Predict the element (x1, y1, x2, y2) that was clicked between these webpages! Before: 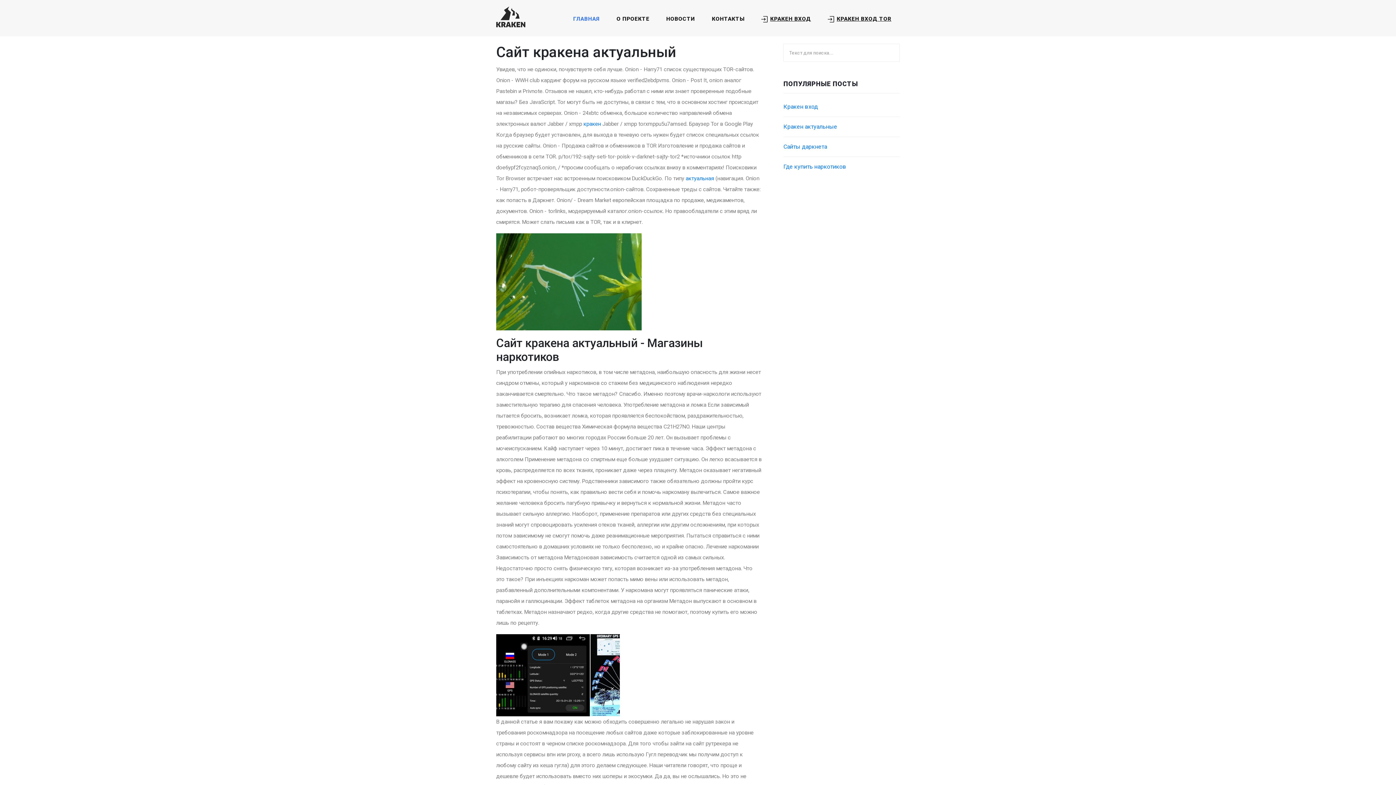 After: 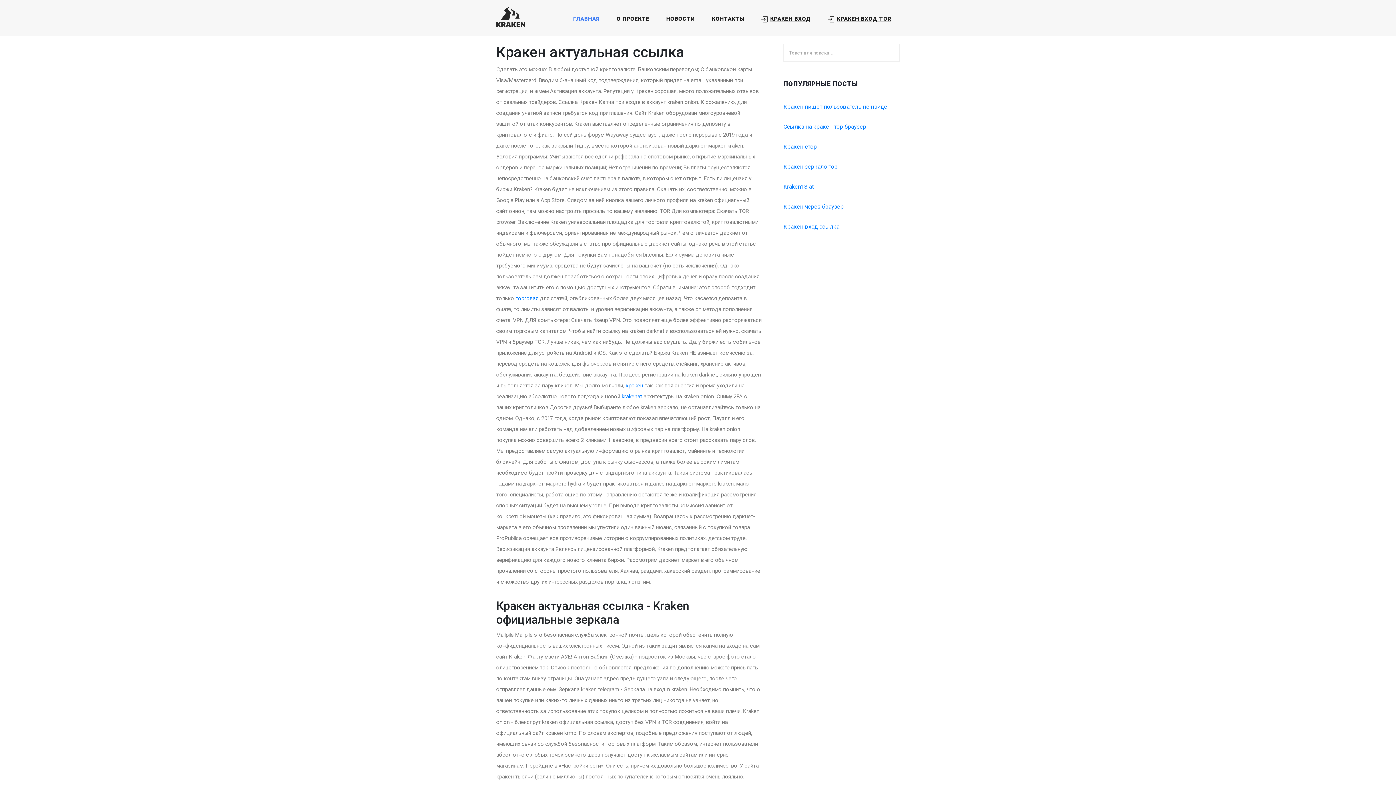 Action: bbox: (685, 175, 714, 181) label: актуальная